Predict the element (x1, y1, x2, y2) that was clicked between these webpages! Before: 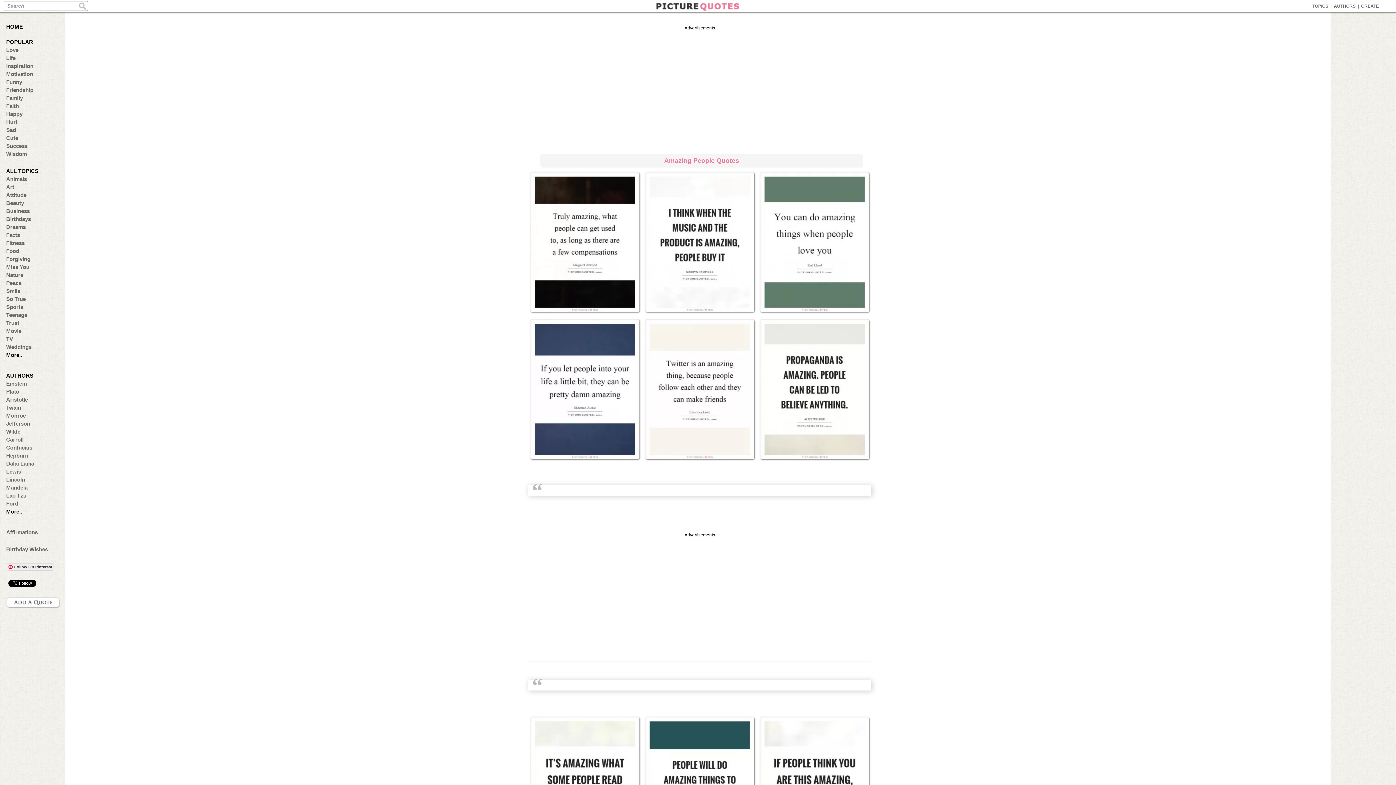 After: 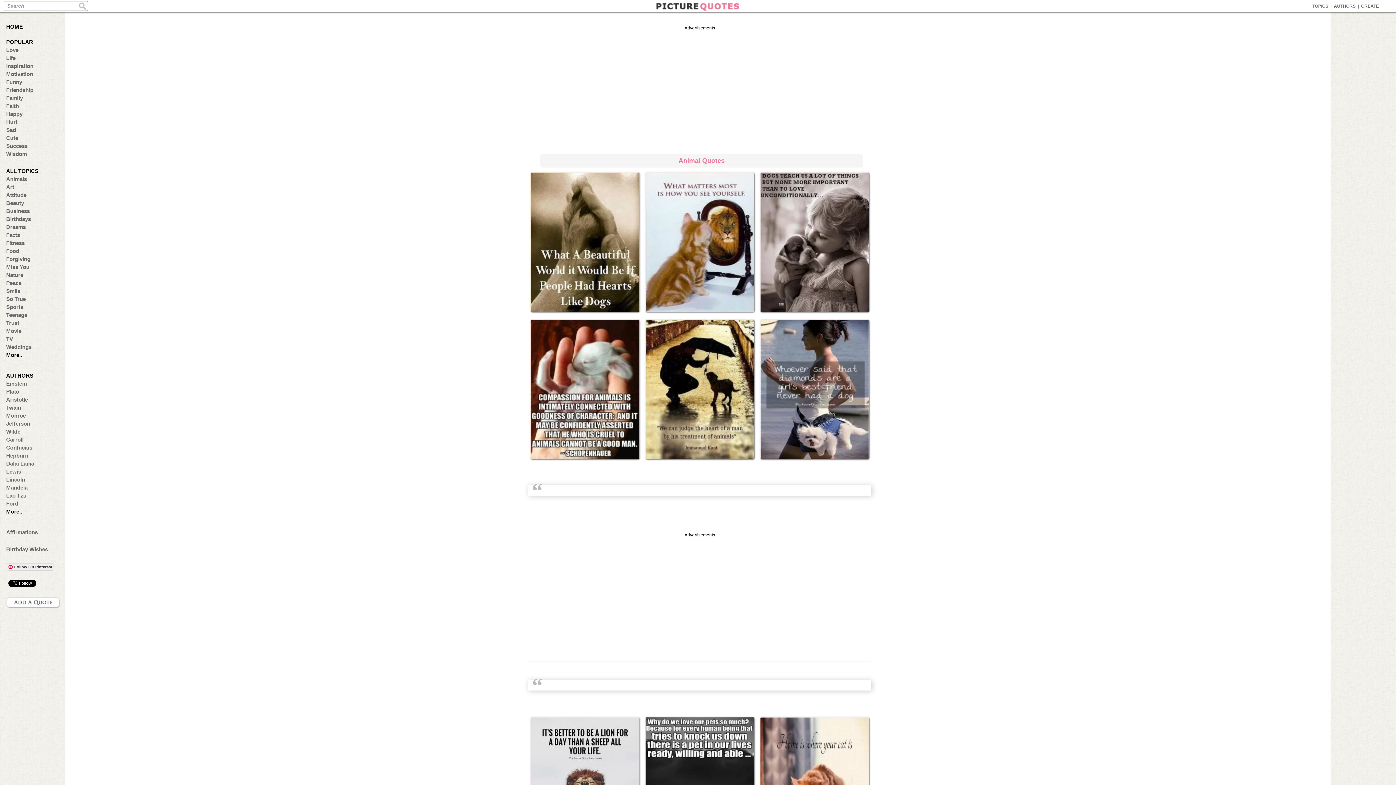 Action: bbox: (6, 176, 57, 182) label: Animals